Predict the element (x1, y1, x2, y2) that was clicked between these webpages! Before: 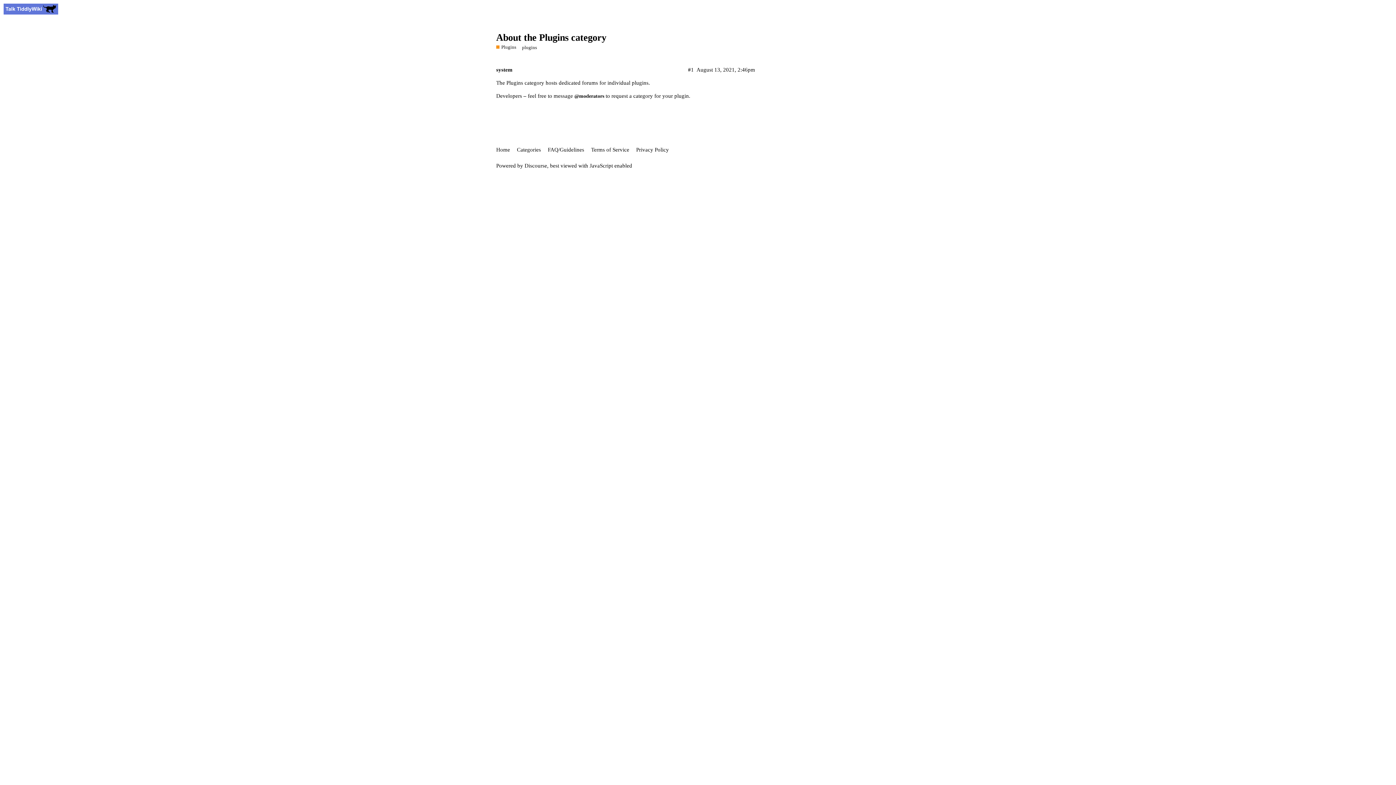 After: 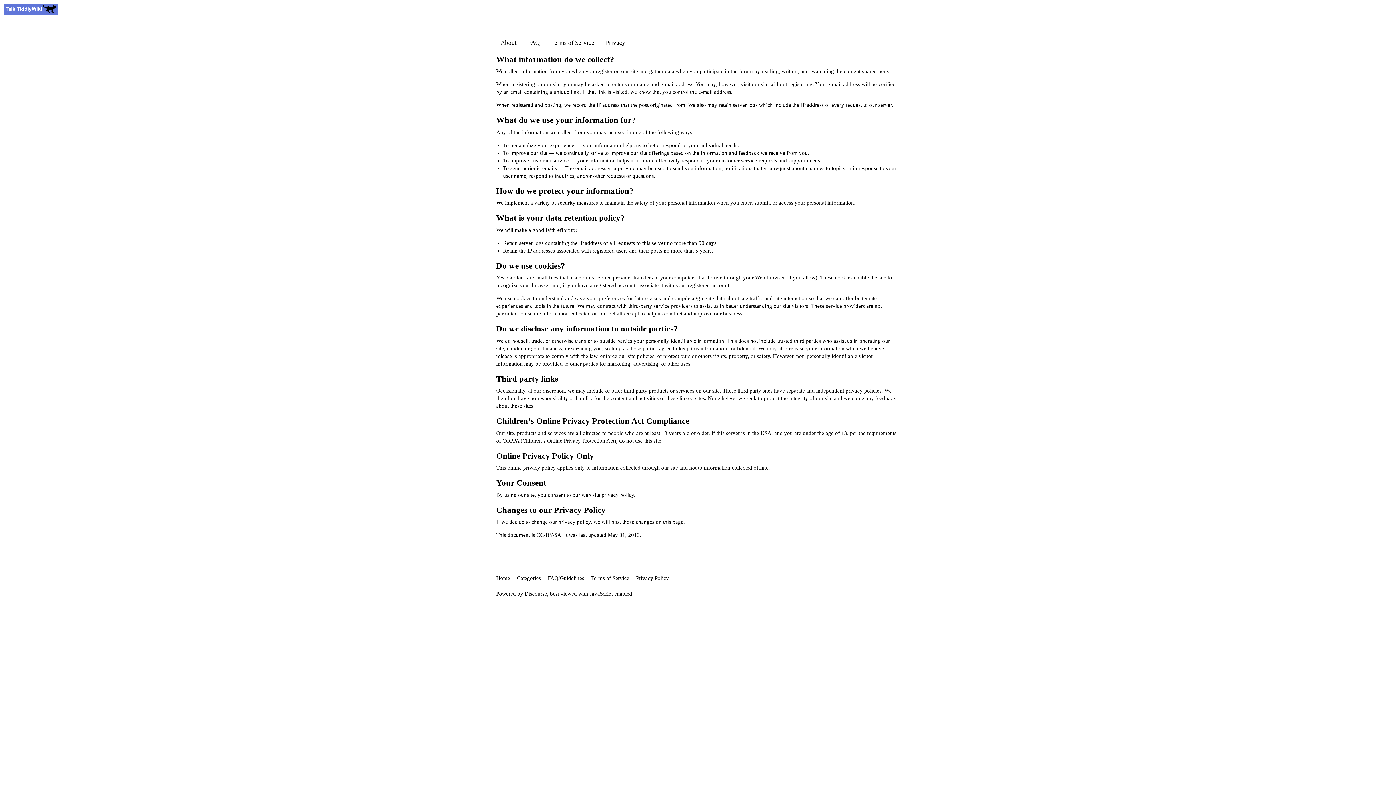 Action: label: Privacy Policy bbox: (636, 143, 674, 156)